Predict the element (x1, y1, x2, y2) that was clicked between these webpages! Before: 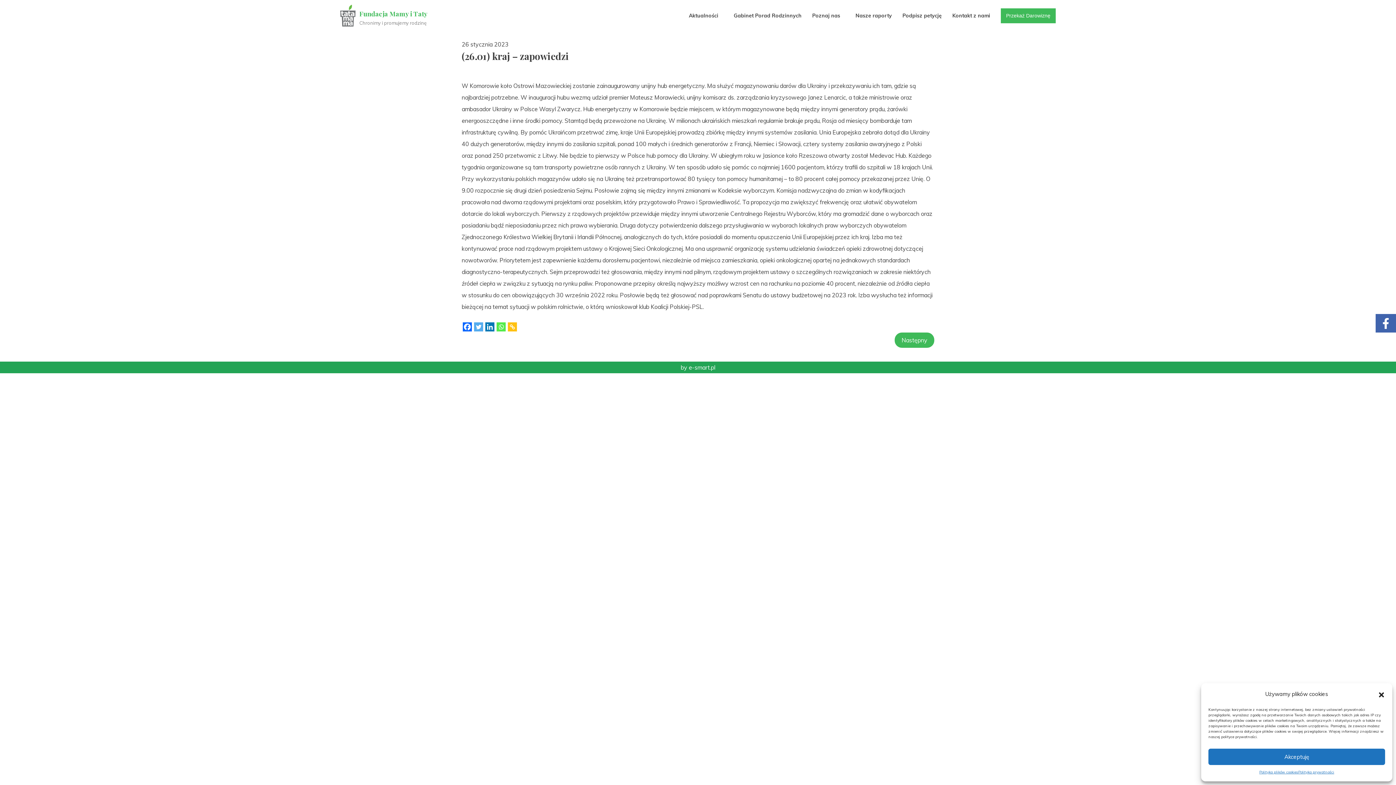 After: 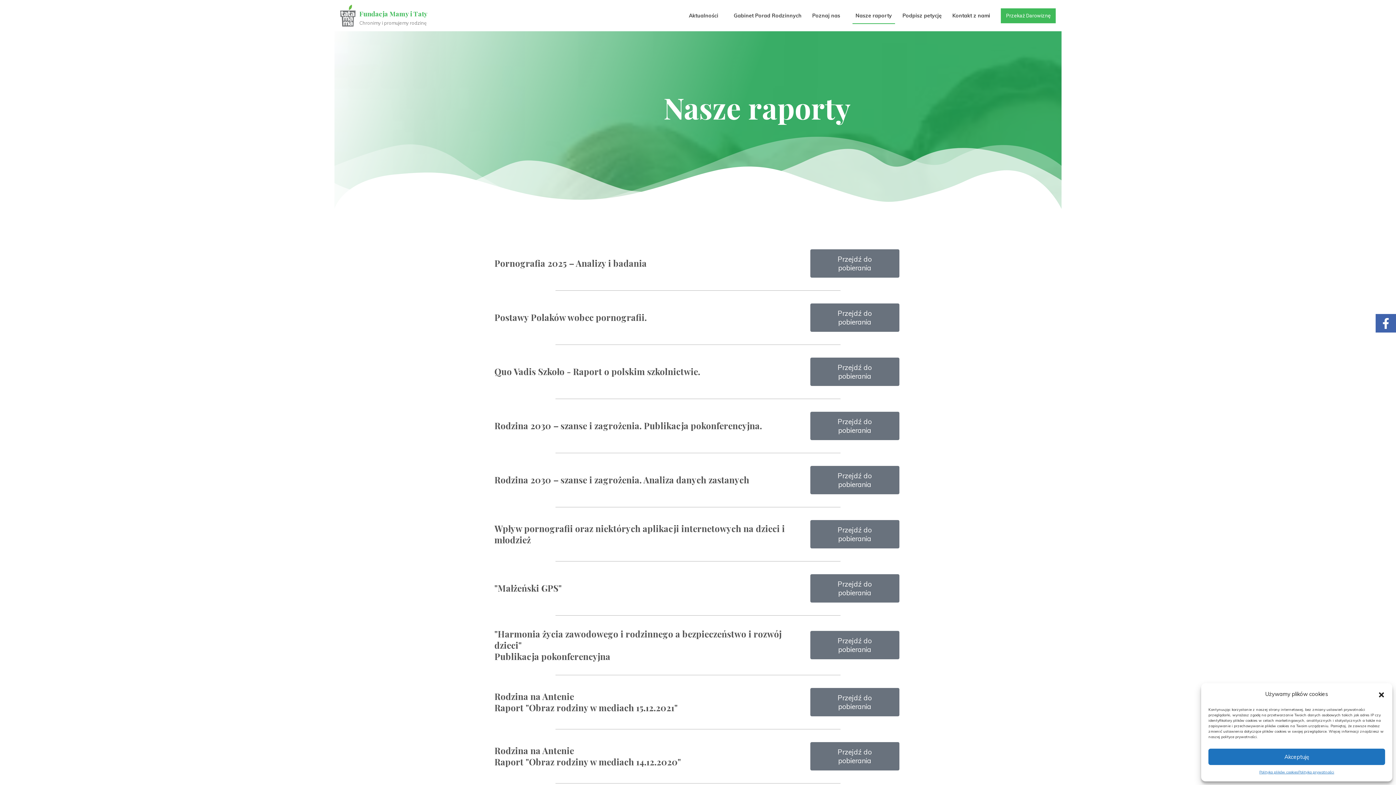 Action: bbox: (852, 5, 895, 25) label: Nasze raporty